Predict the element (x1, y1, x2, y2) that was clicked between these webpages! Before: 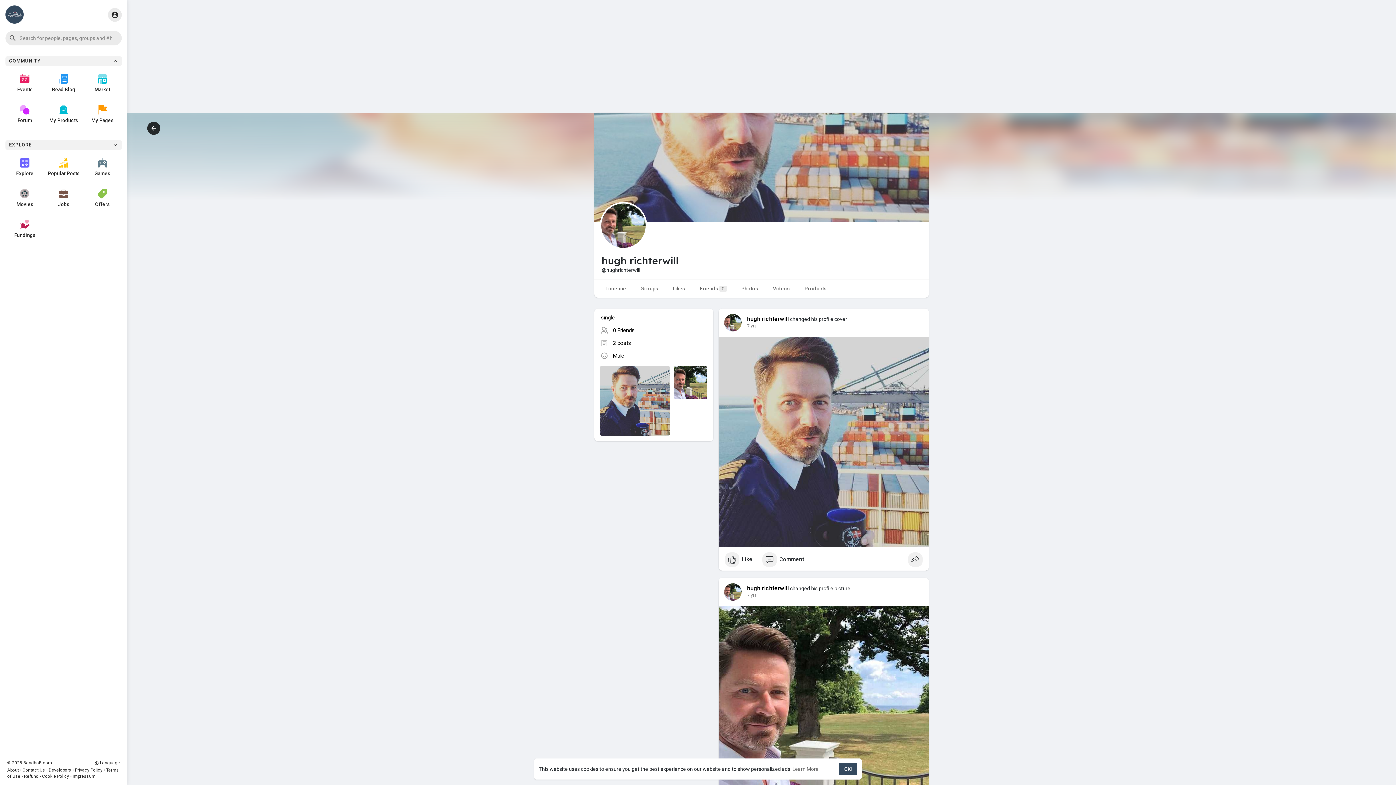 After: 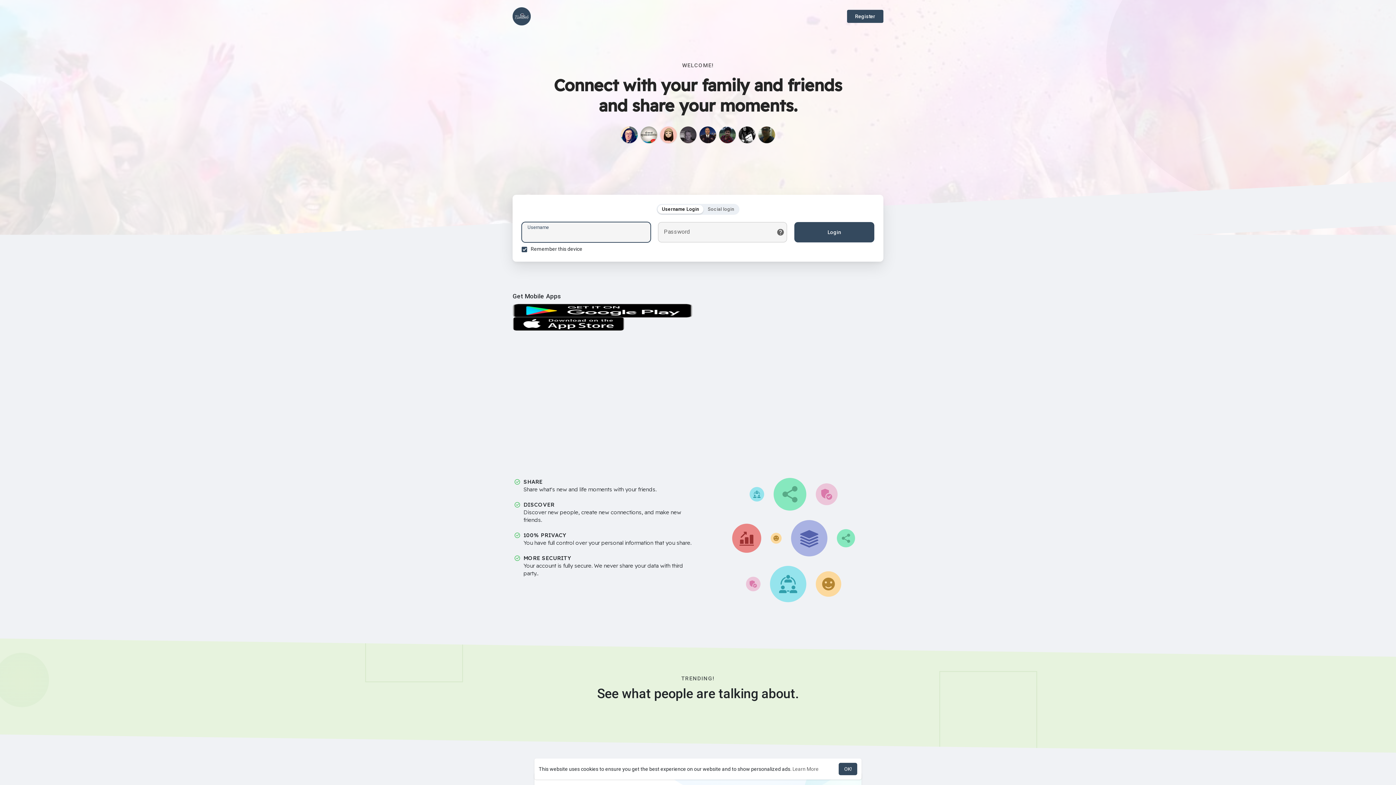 Action: bbox: (5, 5, 23, 23)